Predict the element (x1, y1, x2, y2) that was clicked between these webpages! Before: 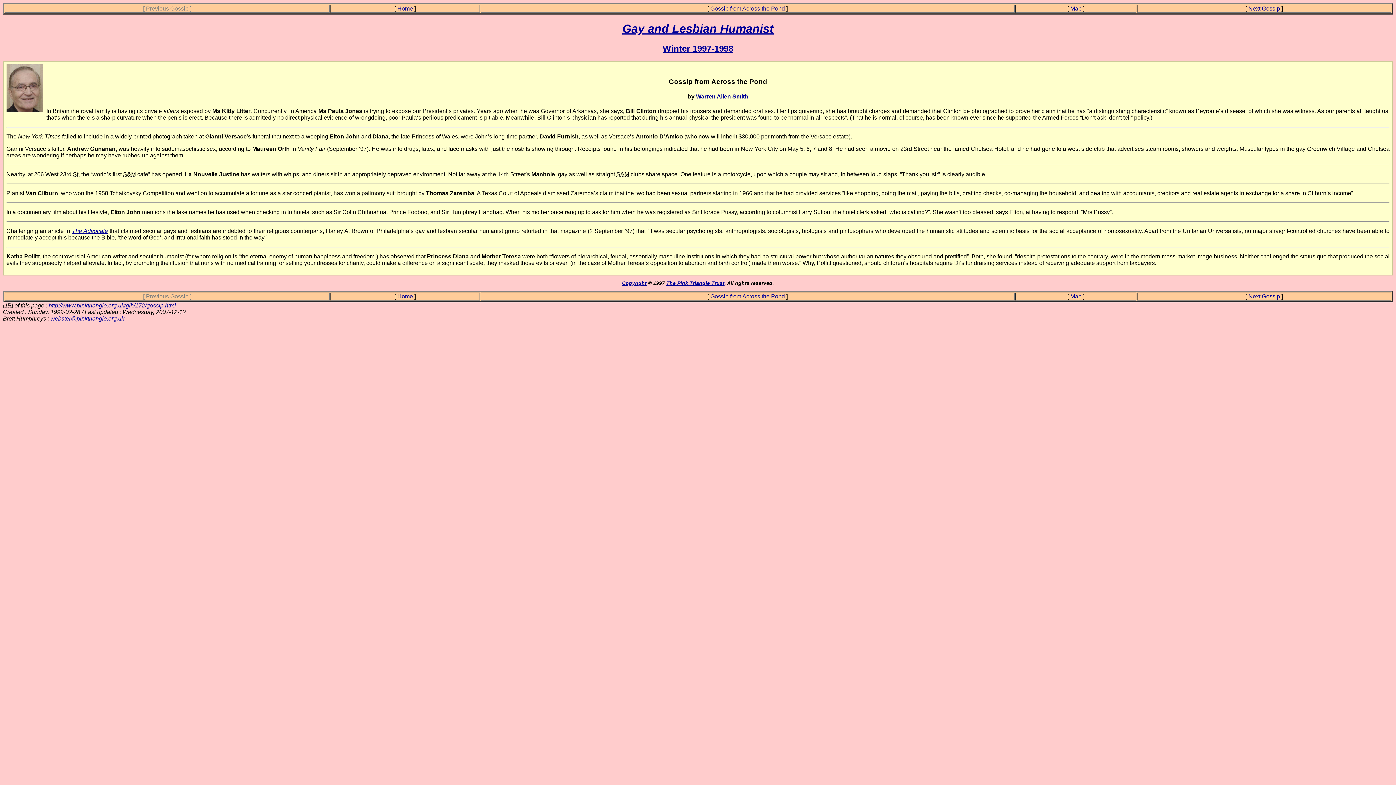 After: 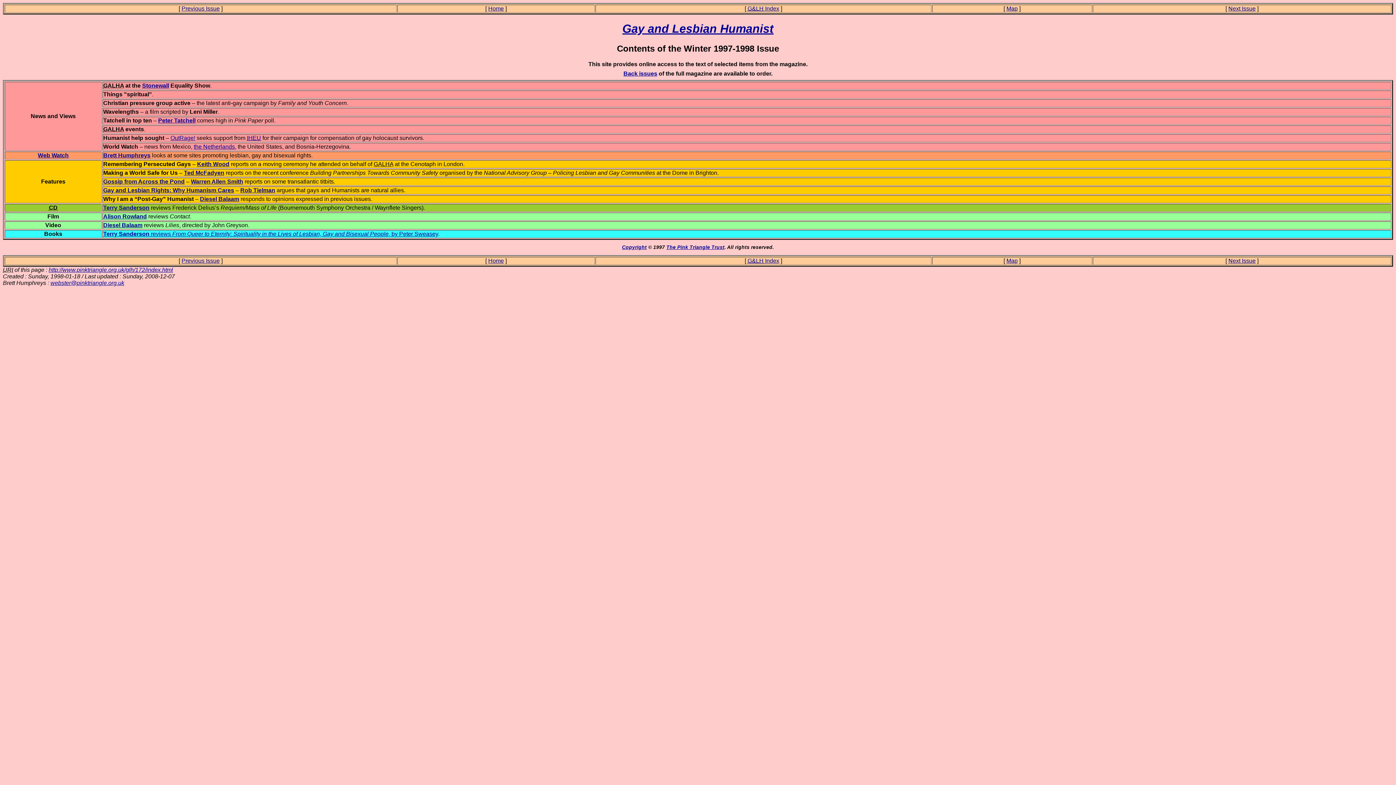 Action: label: Winter 1997-1998 bbox: (662, 43, 733, 53)